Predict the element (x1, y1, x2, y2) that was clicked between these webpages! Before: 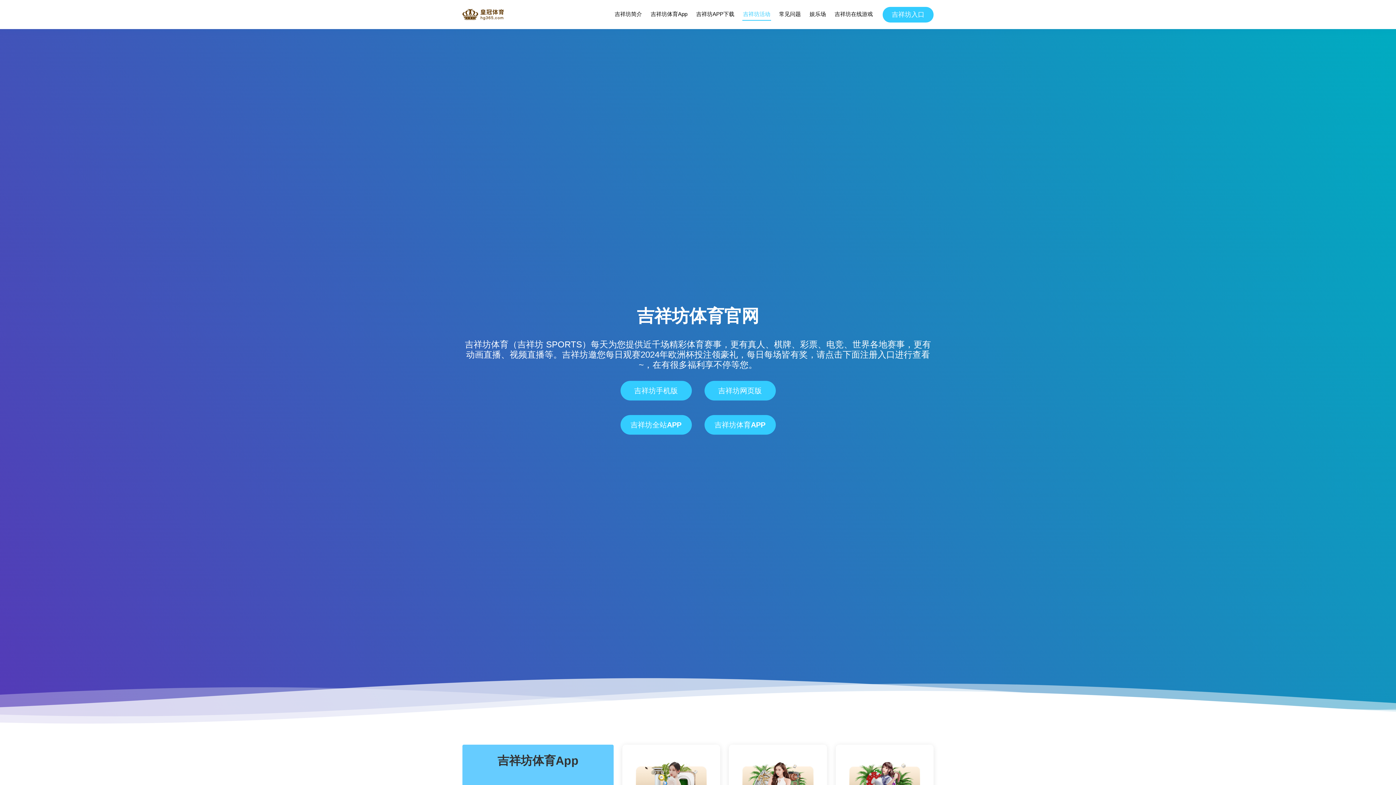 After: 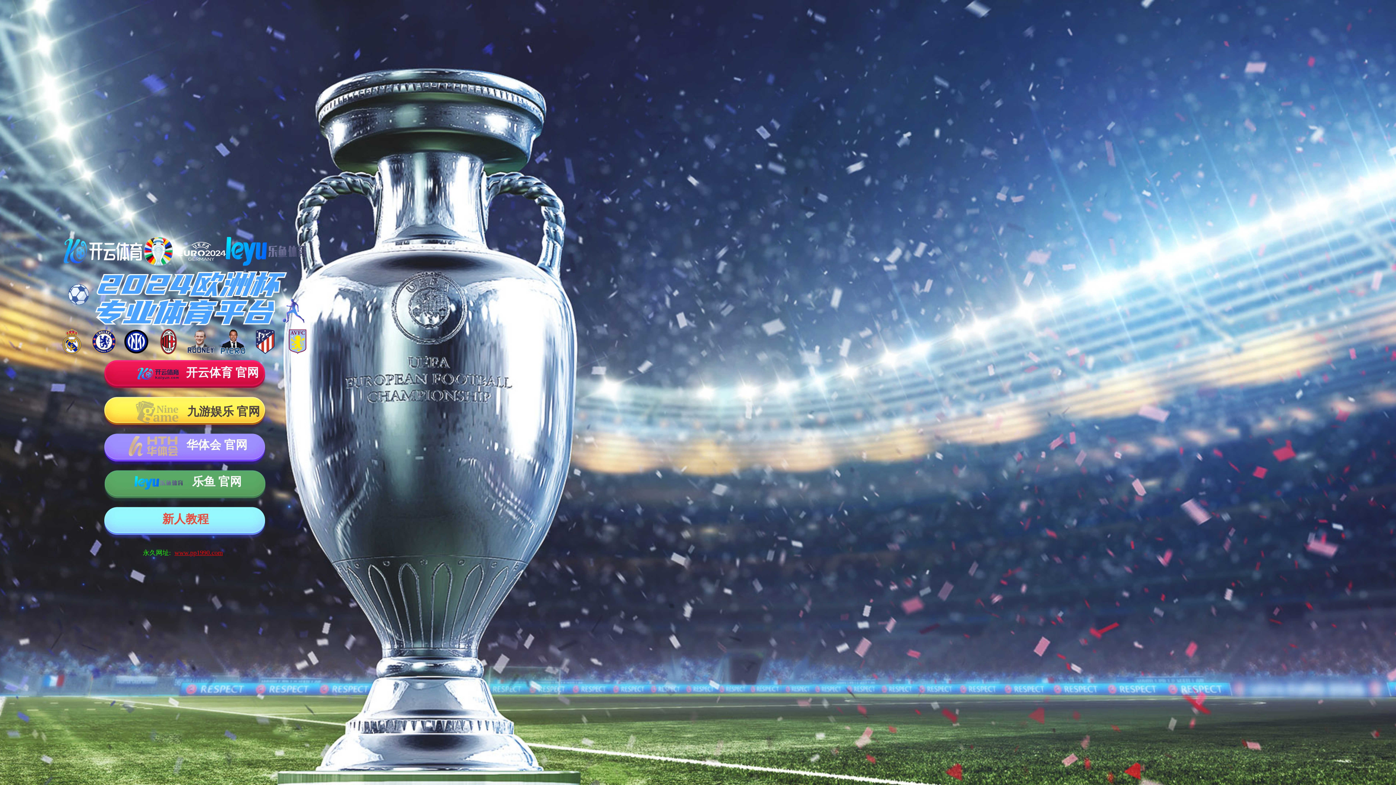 Action: label: 娱乐场 bbox: (809, 8, 826, 20)